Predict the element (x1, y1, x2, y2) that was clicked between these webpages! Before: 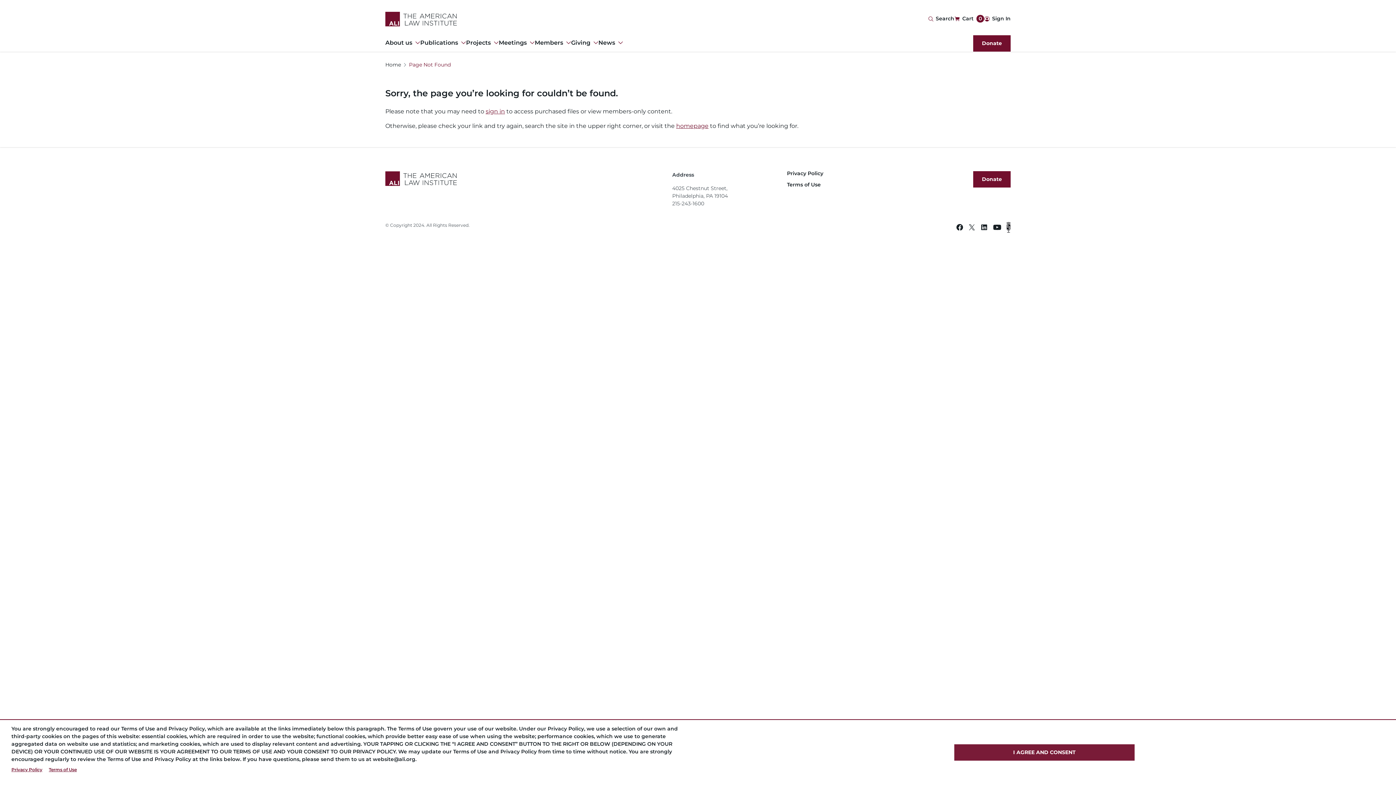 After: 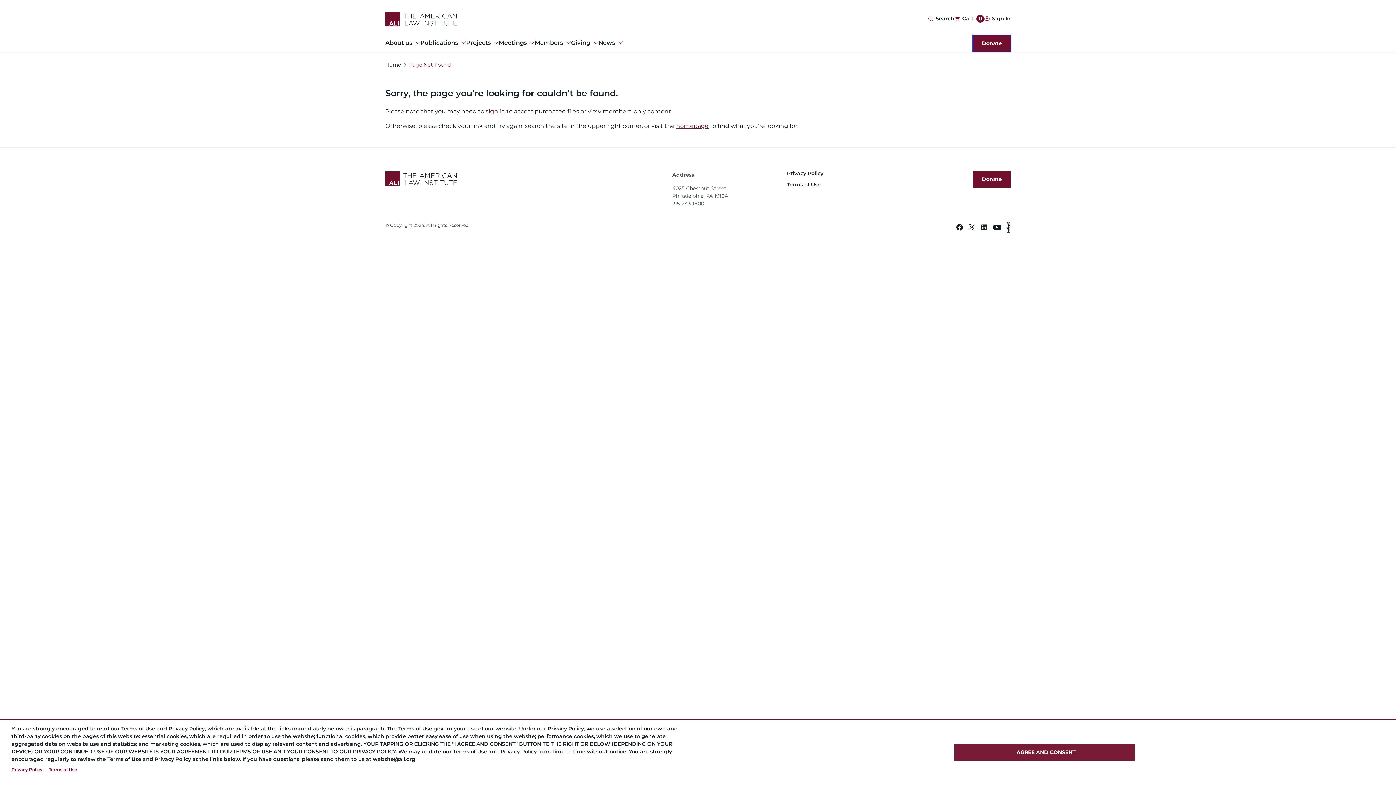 Action: bbox: (973, 35, 1010, 51) label: Donate